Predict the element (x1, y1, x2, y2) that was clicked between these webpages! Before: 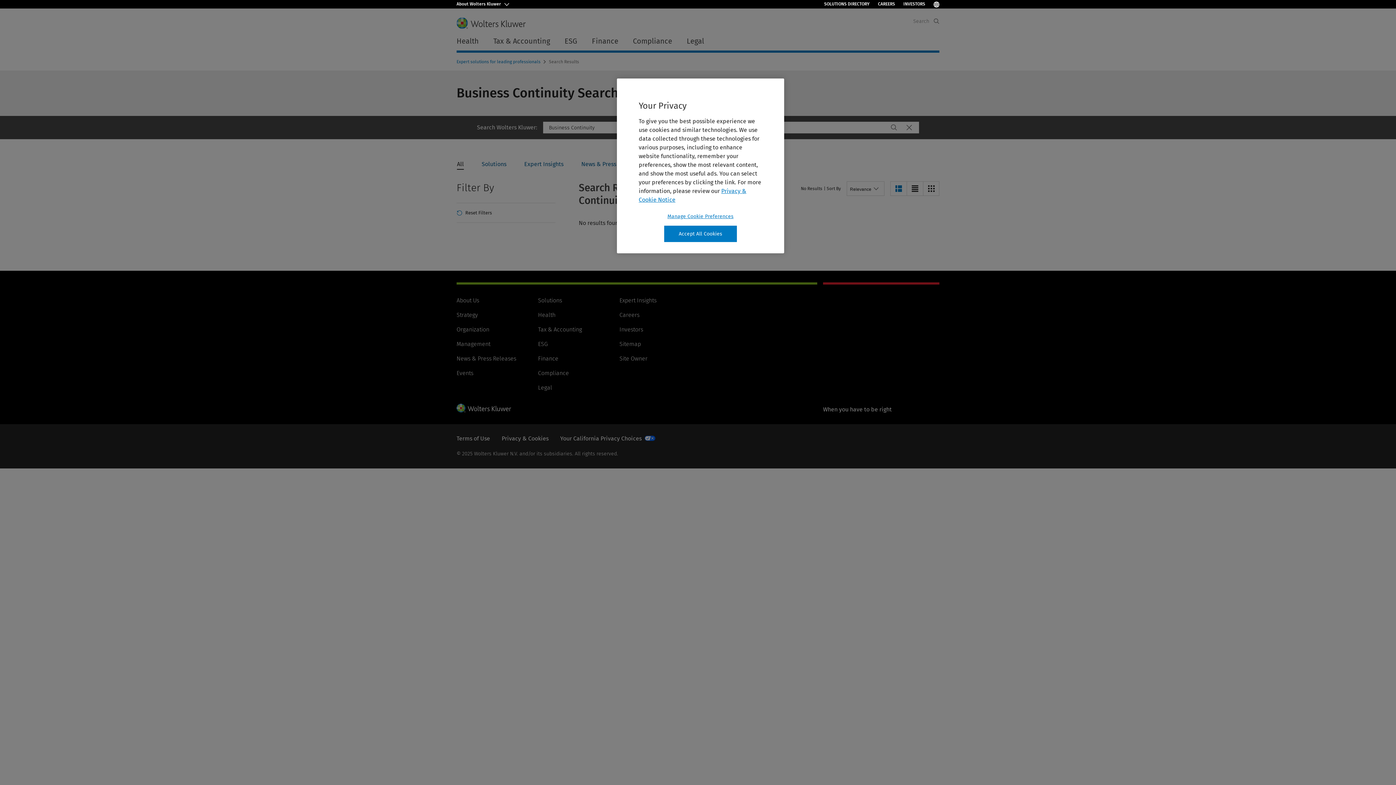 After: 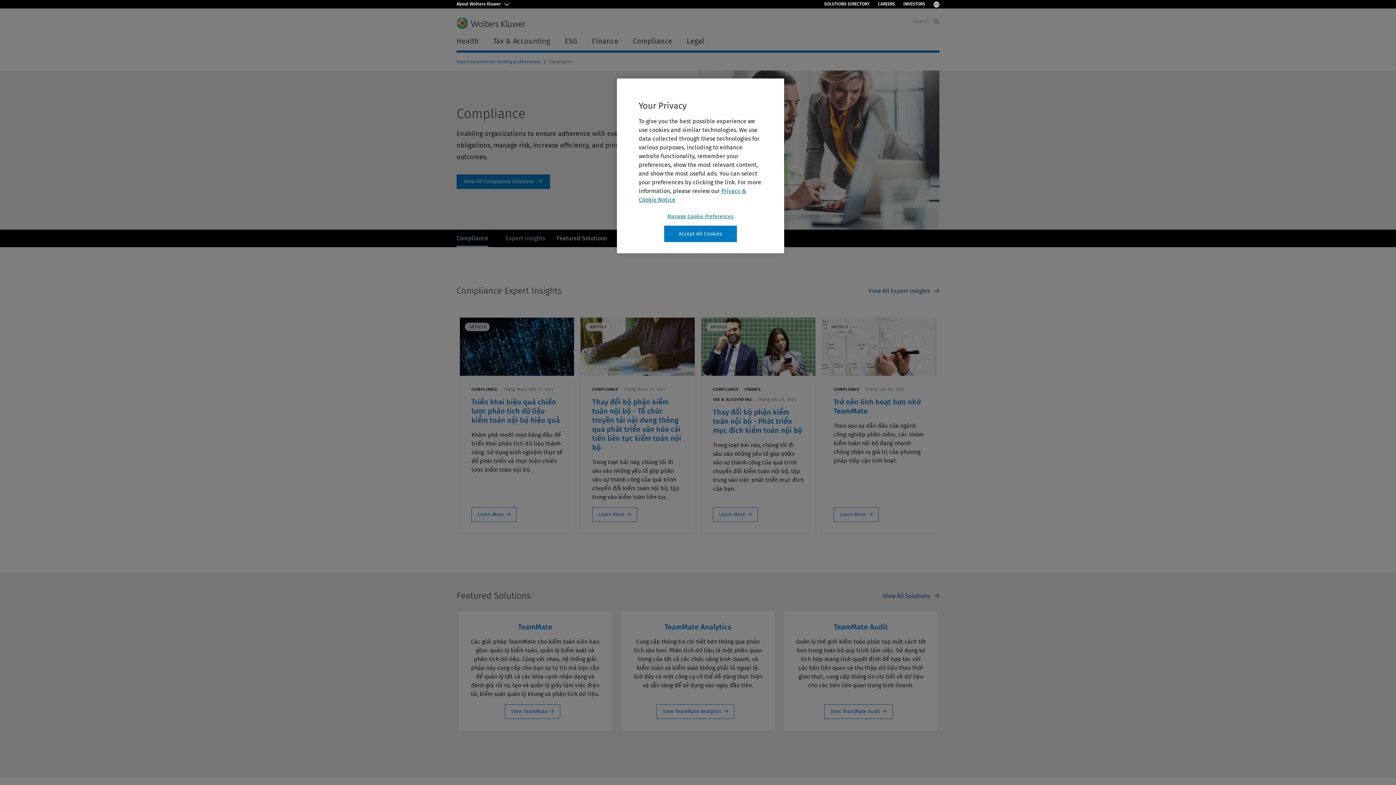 Action: label: Compliance bbox: (538, 669, 569, 676)